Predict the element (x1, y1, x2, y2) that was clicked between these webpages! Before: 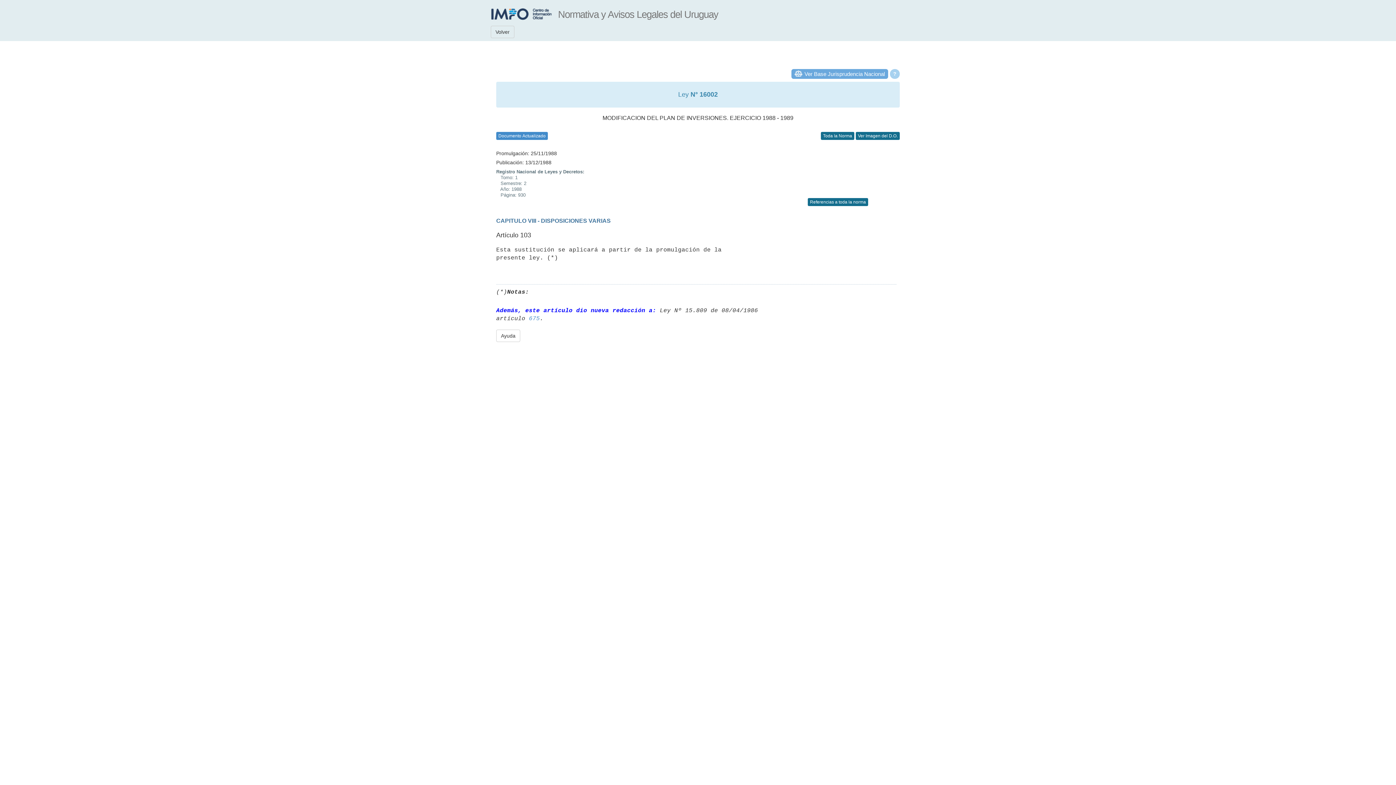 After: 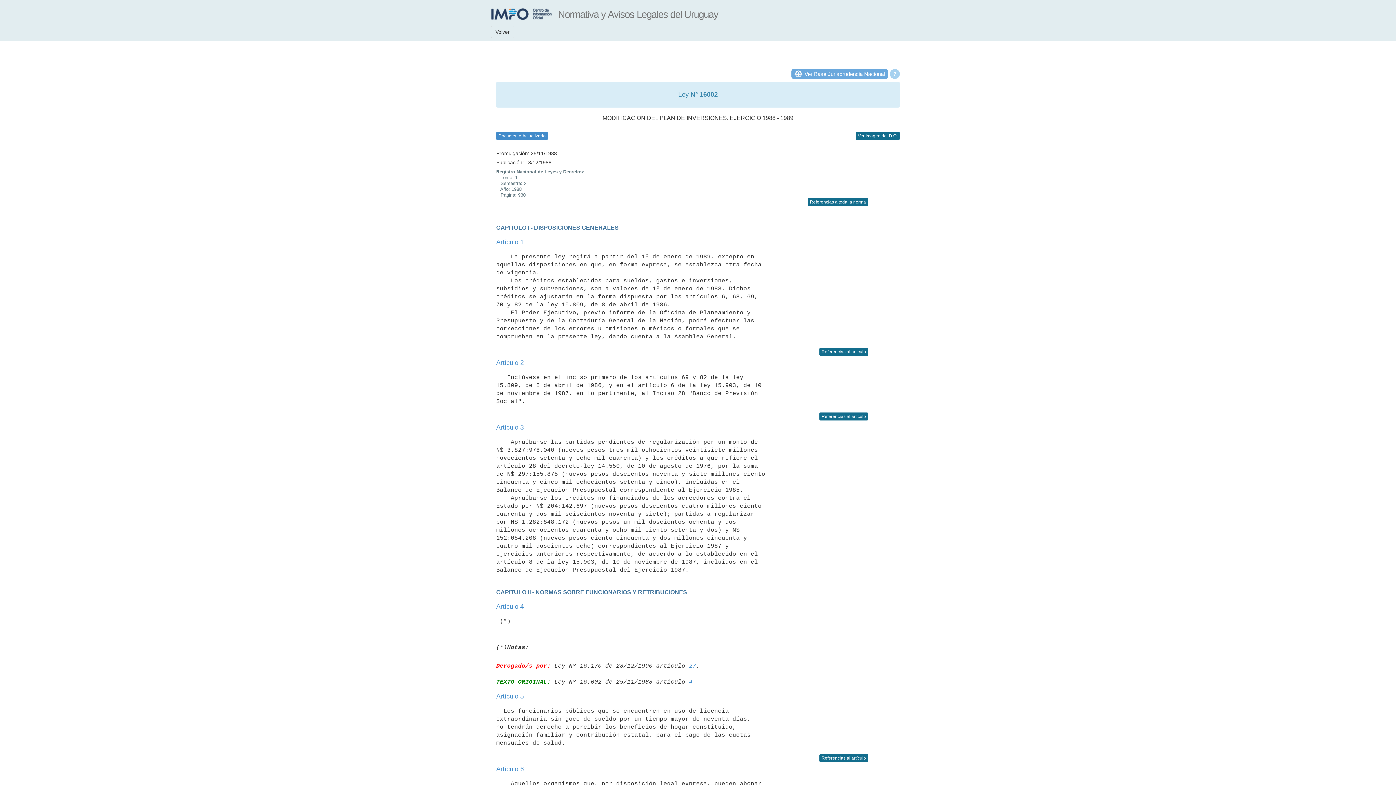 Action: label: Toda la Norma bbox: (821, 132, 854, 140)